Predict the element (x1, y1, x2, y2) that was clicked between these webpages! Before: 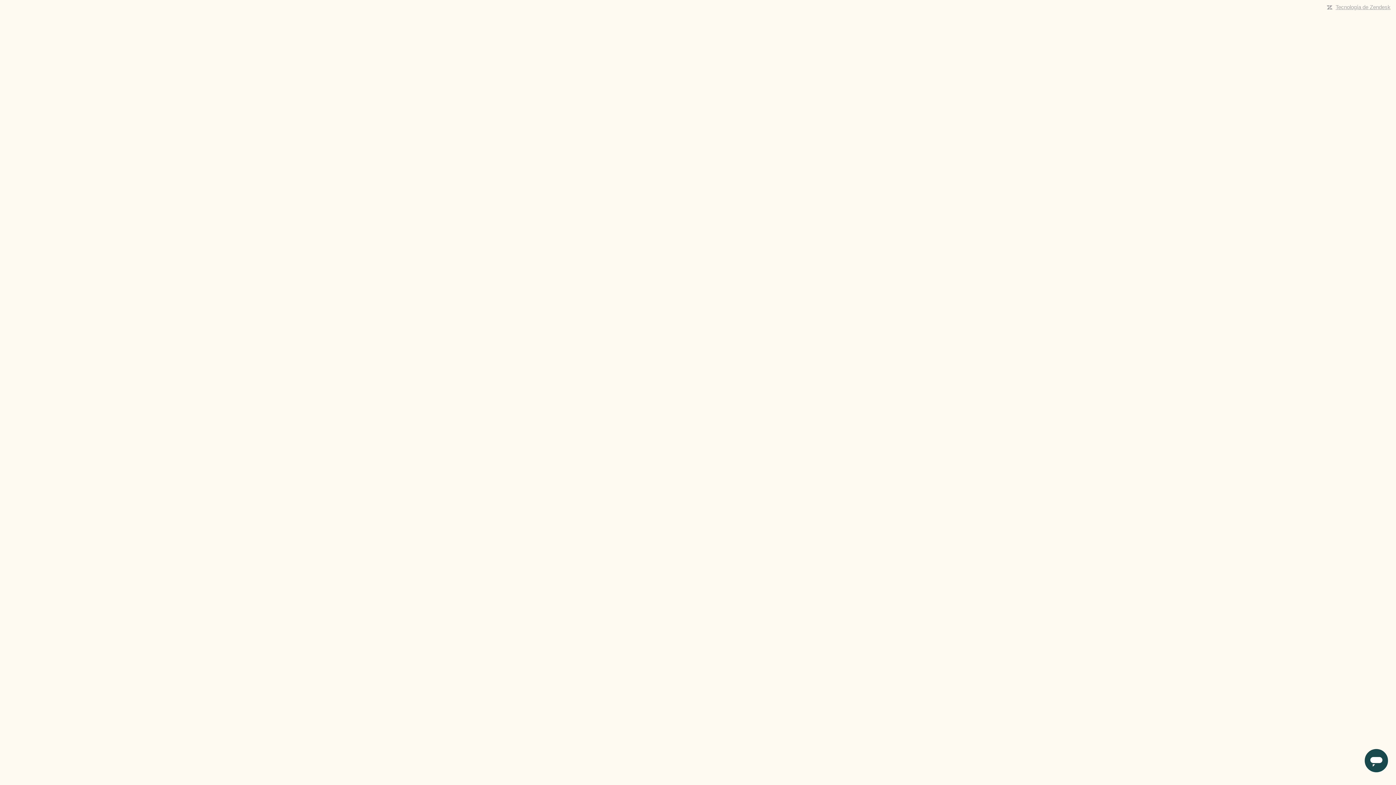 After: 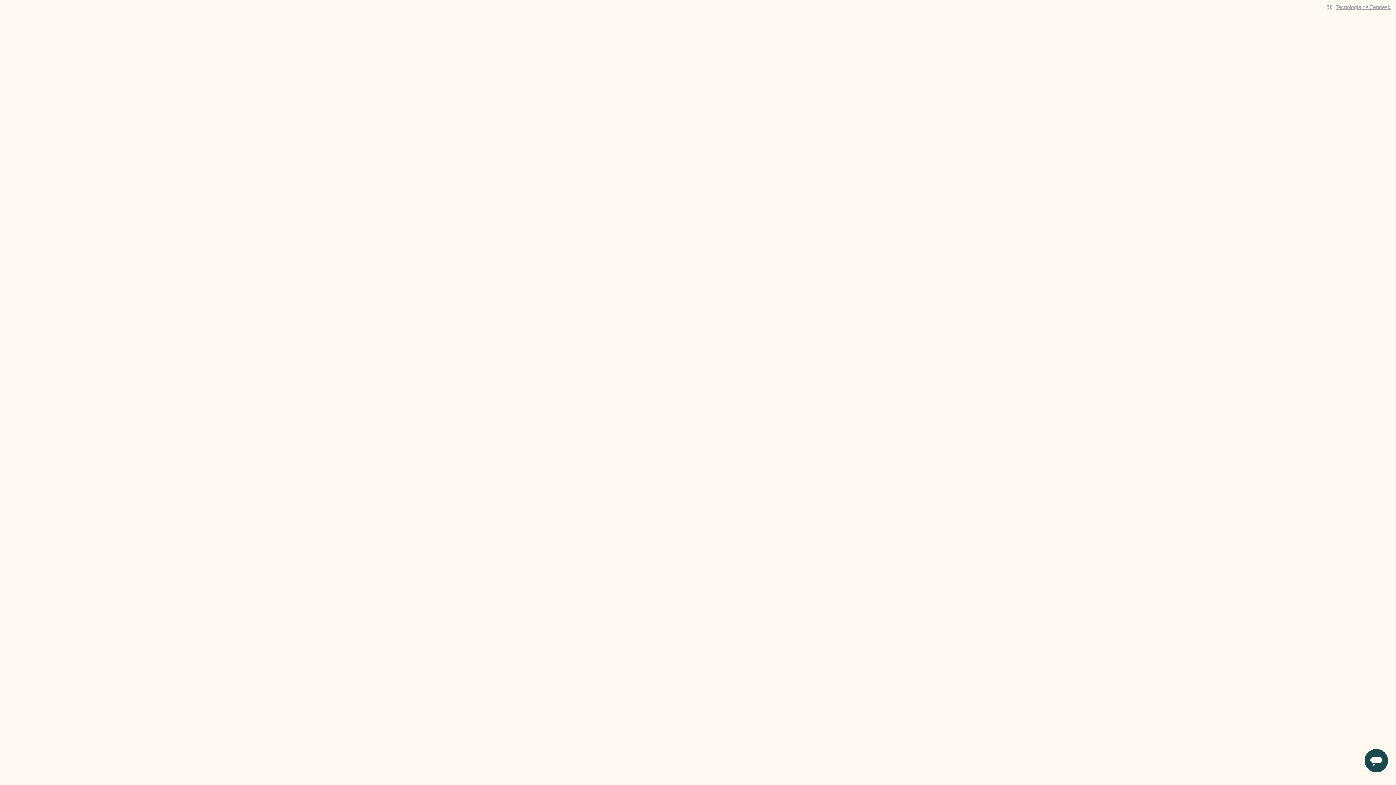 Action: bbox: (1336, 4, 1390, 10) label: Tecnología de Zendesk